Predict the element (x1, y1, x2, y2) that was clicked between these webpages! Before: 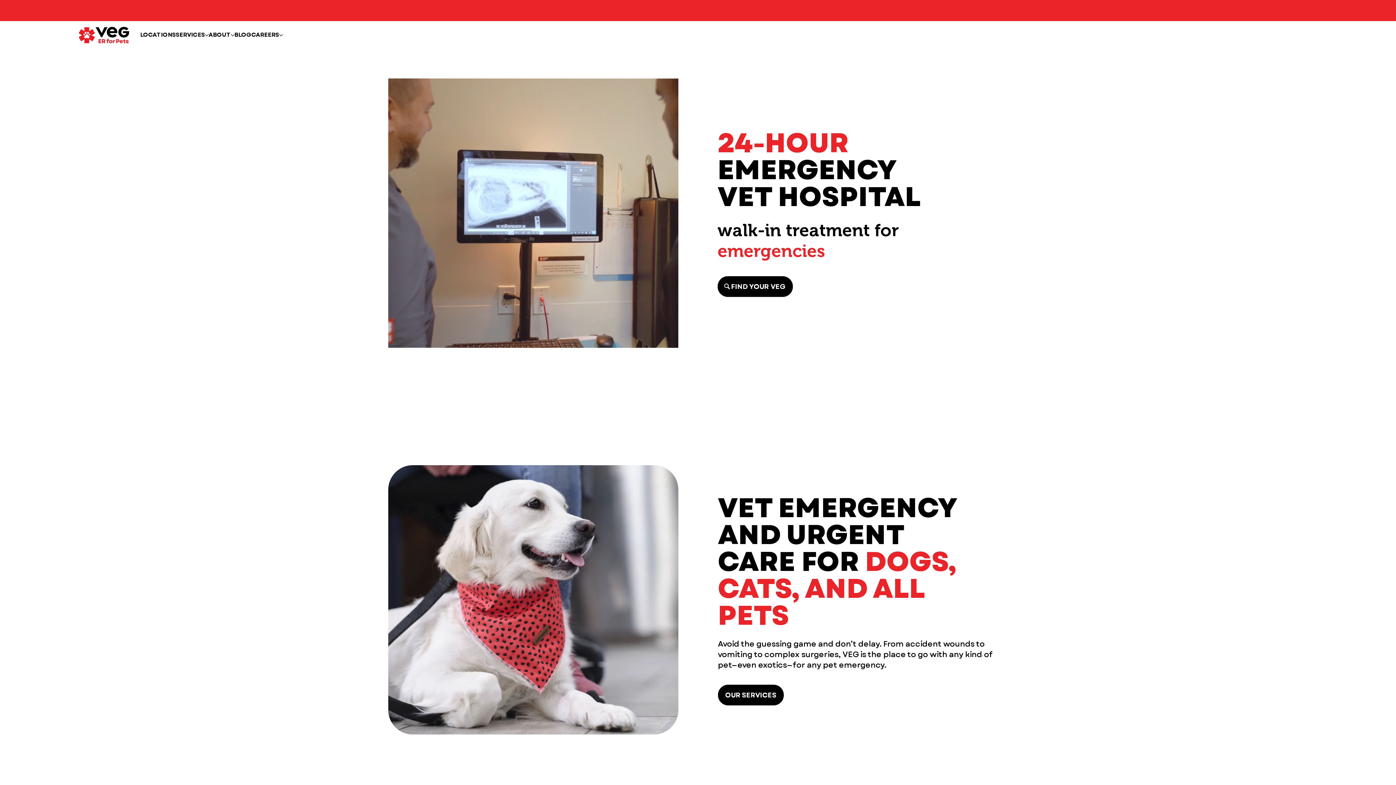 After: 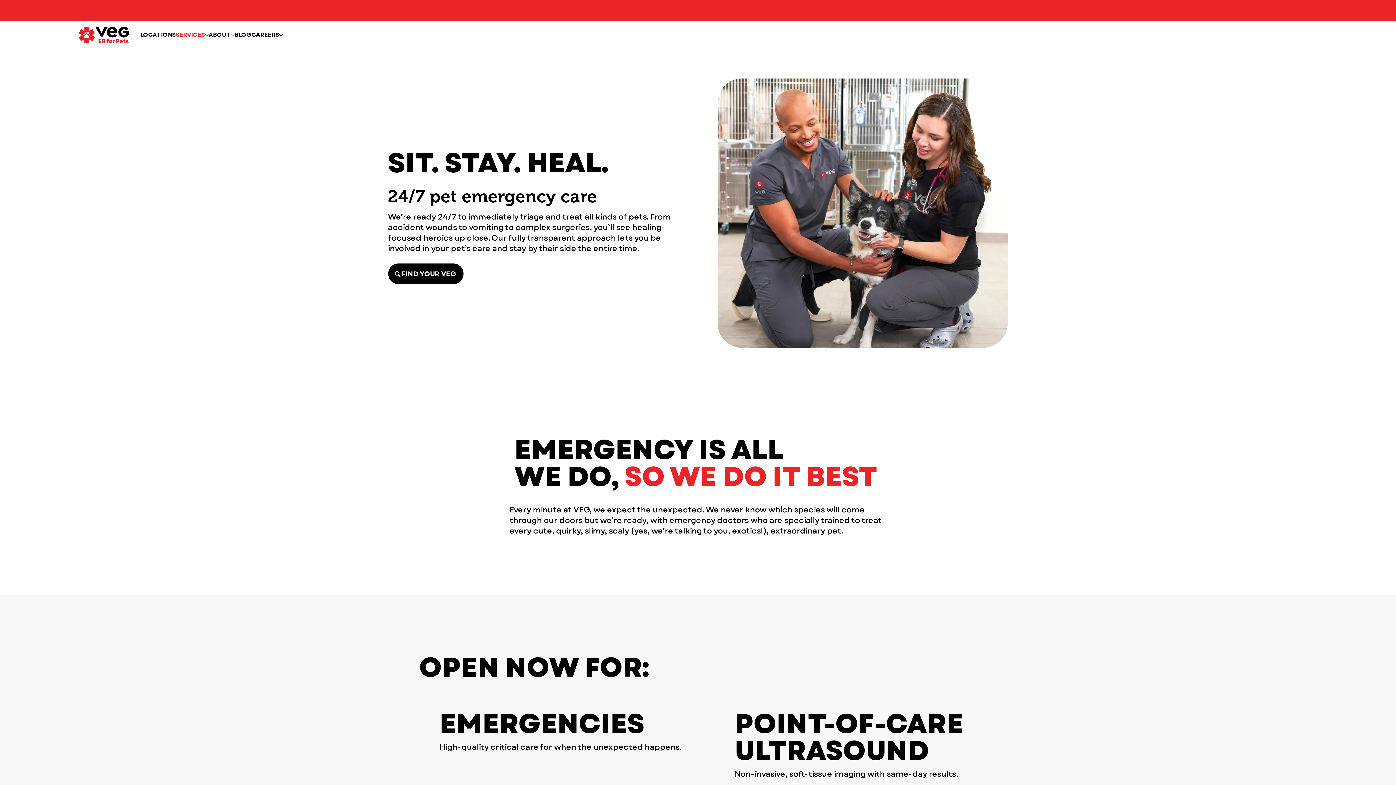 Action: label: View Our Services bbox: (718, 685, 783, 705)